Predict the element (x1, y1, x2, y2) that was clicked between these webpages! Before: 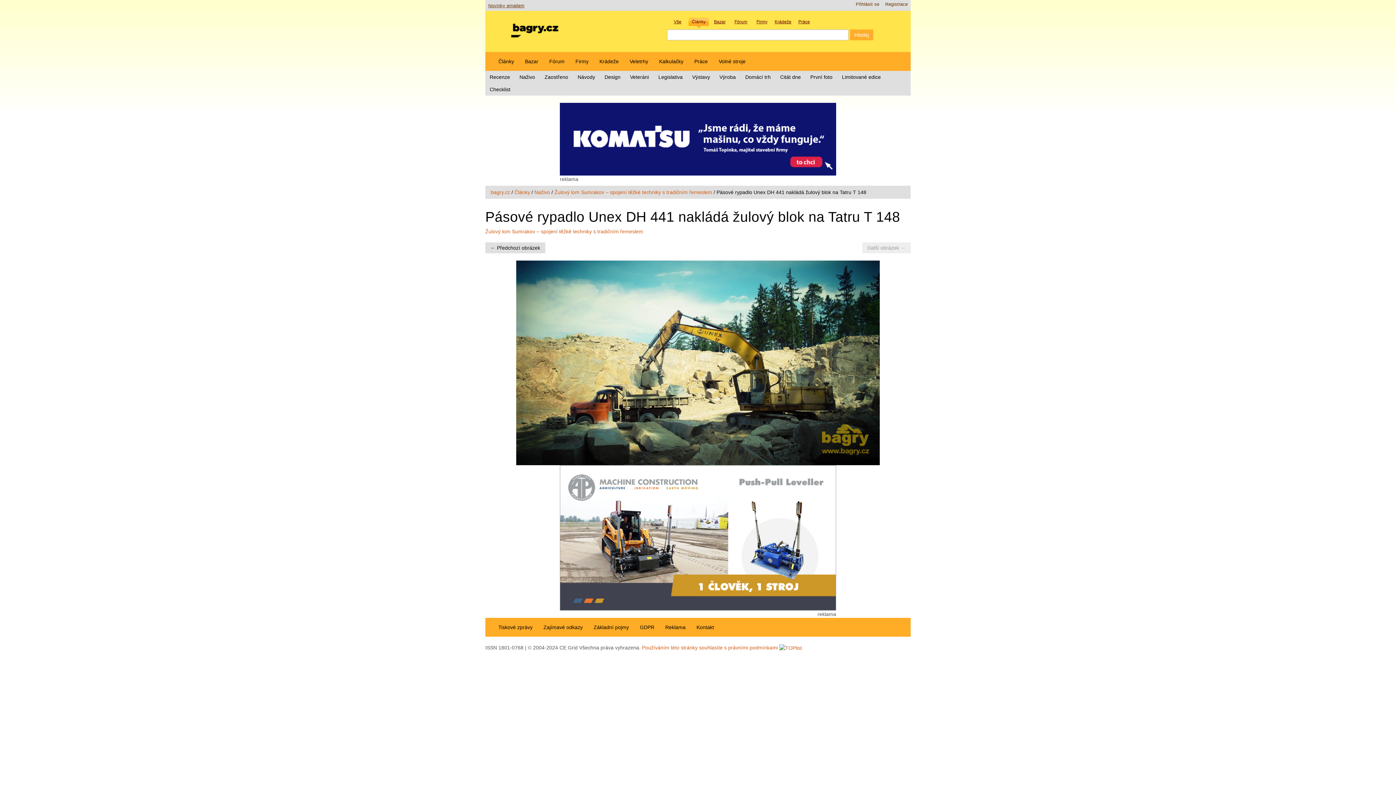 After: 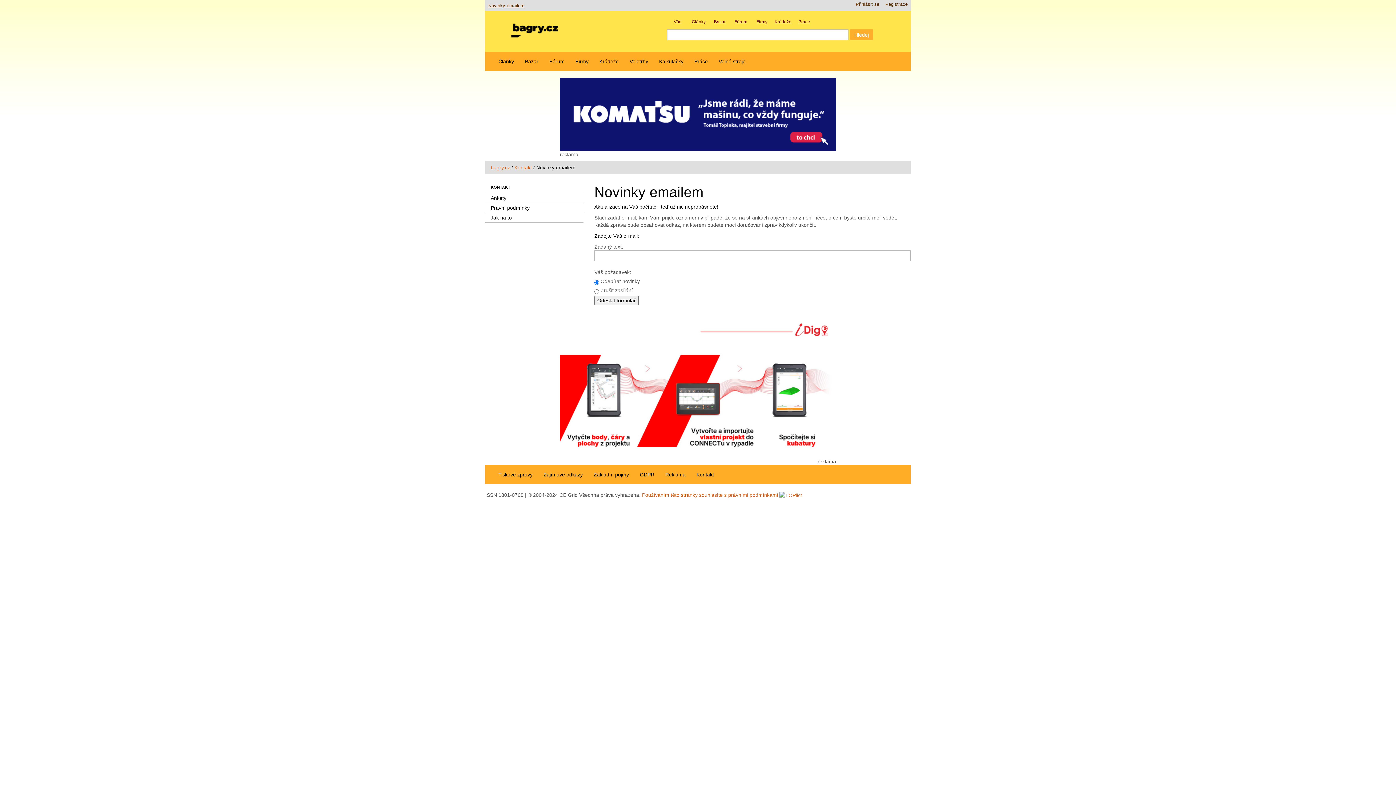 Action: bbox: (488, 2, 524, 9) label: Novinky emailem